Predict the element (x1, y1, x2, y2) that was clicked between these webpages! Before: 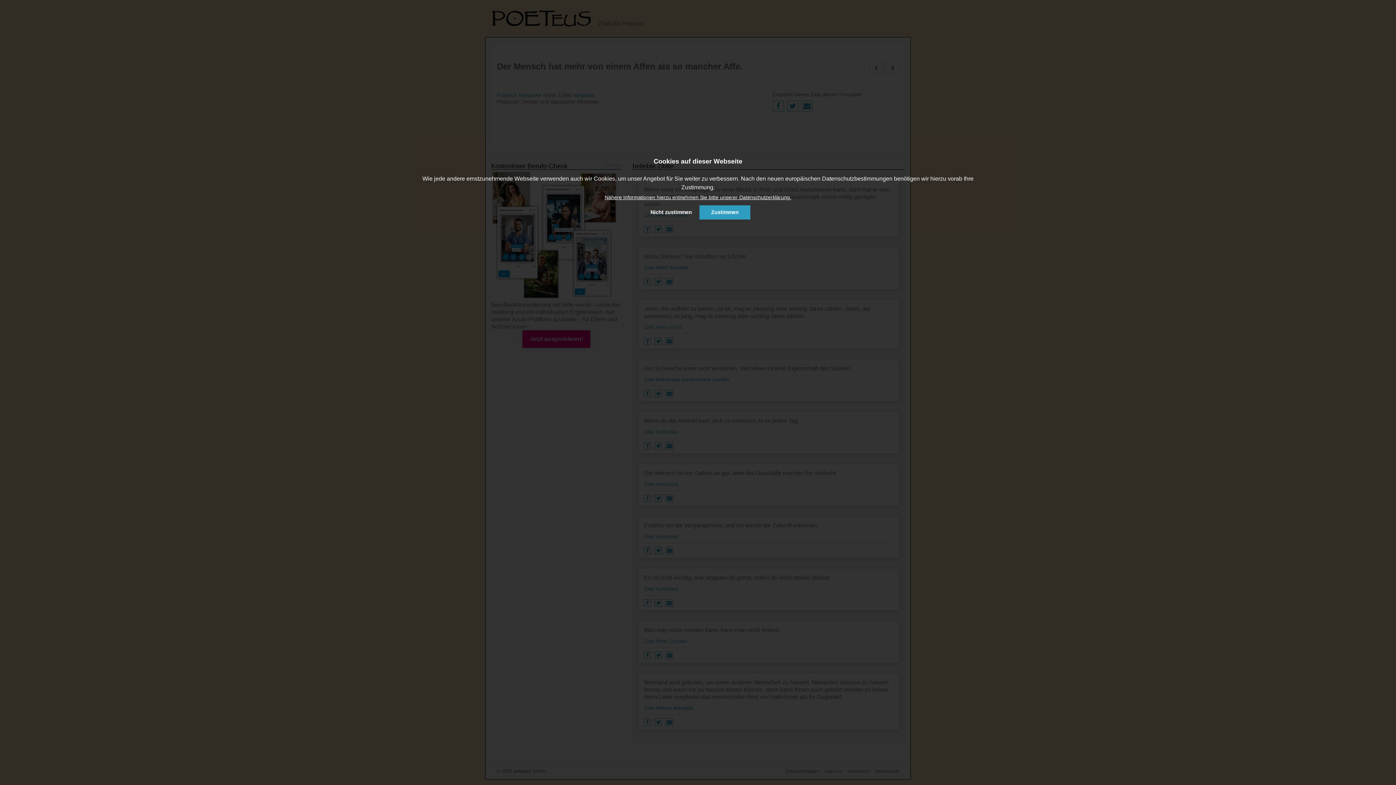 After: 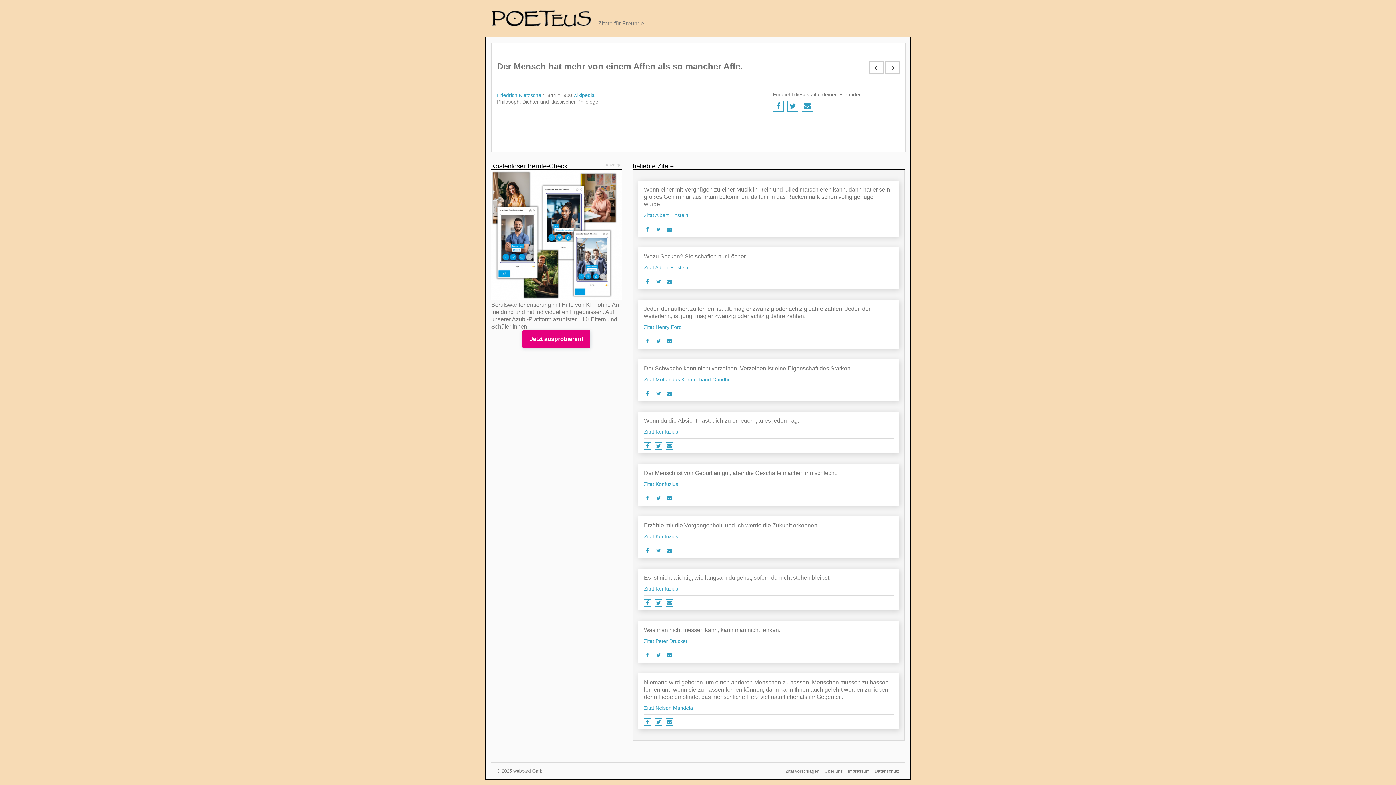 Action: label: allow cookies bbox: (699, 205, 750, 219)